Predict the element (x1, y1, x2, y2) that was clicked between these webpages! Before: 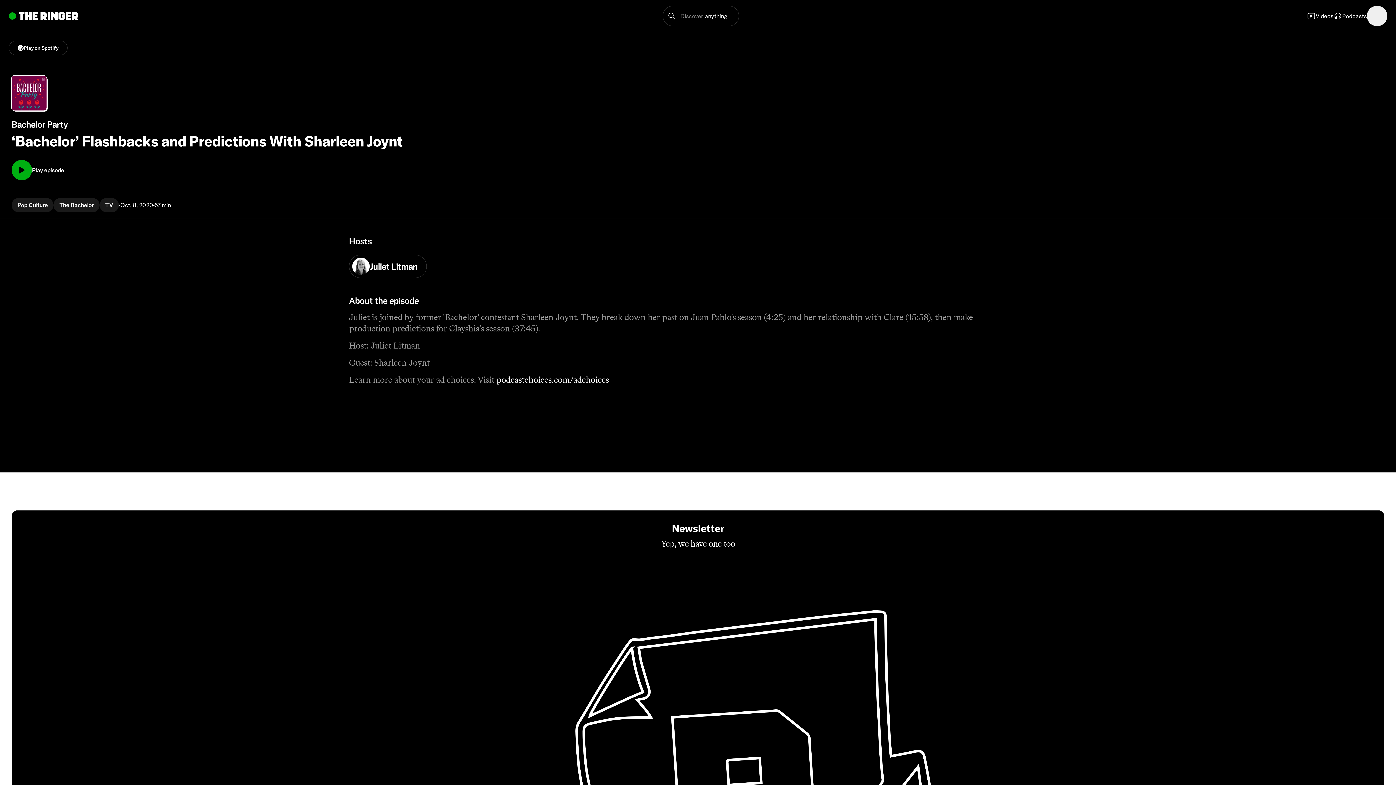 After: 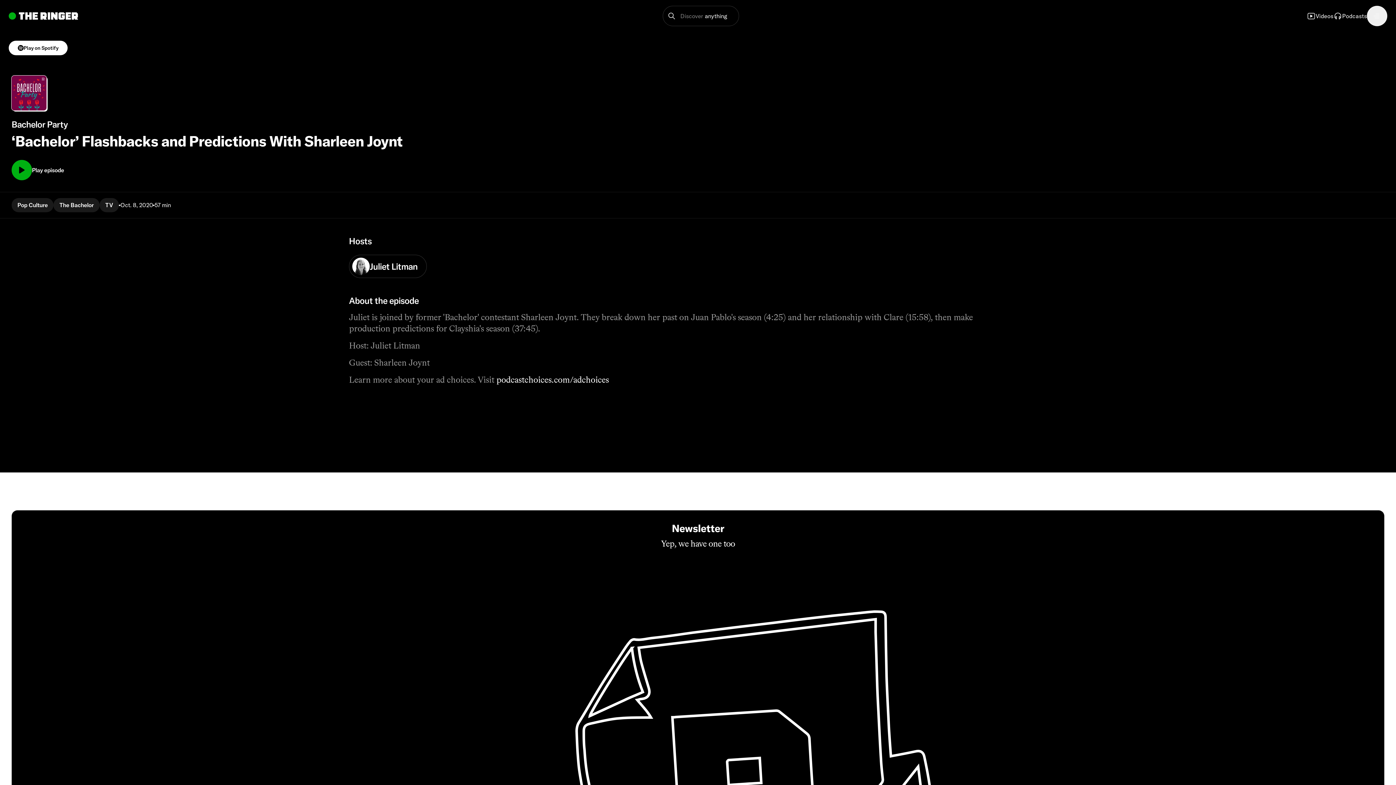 Action: bbox: (8, 40, 67, 55) label: Play on Spotify